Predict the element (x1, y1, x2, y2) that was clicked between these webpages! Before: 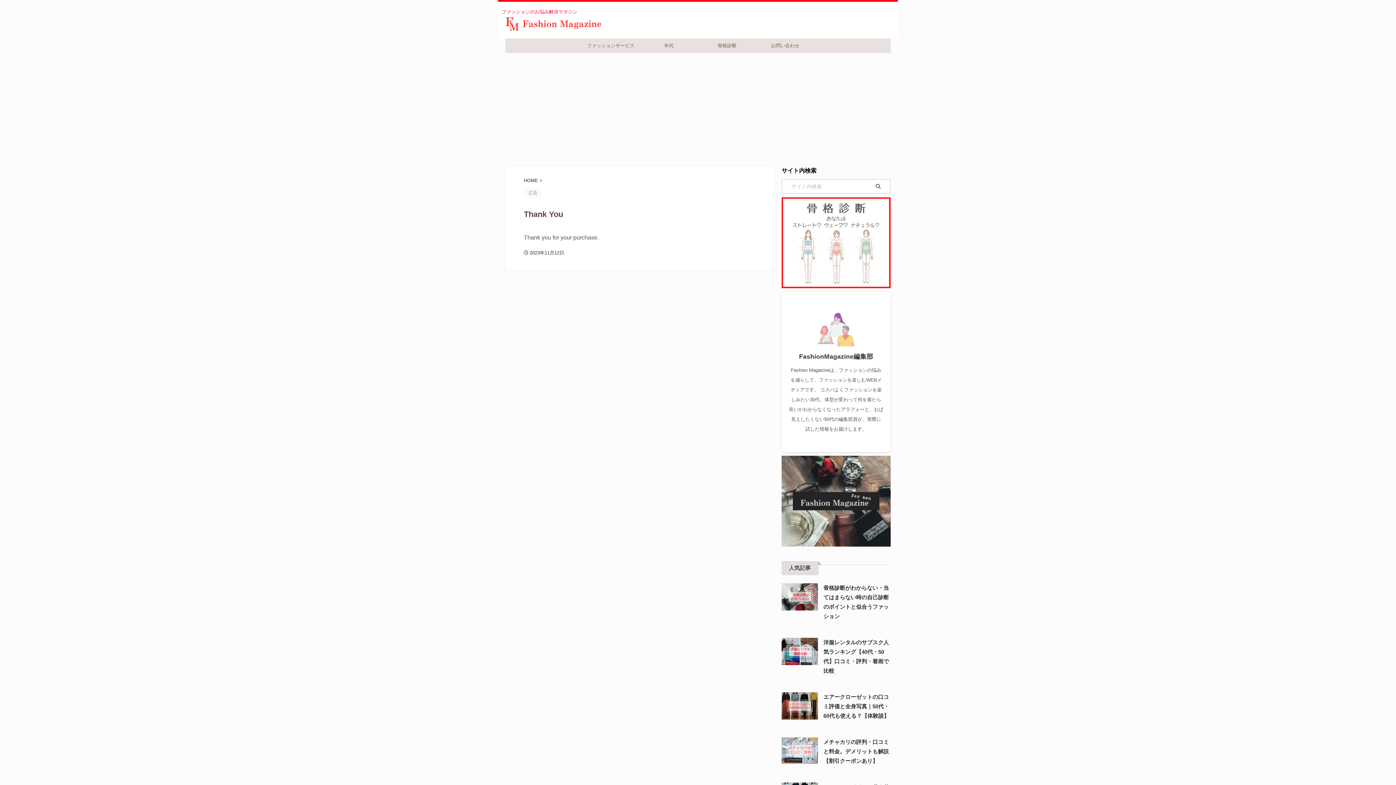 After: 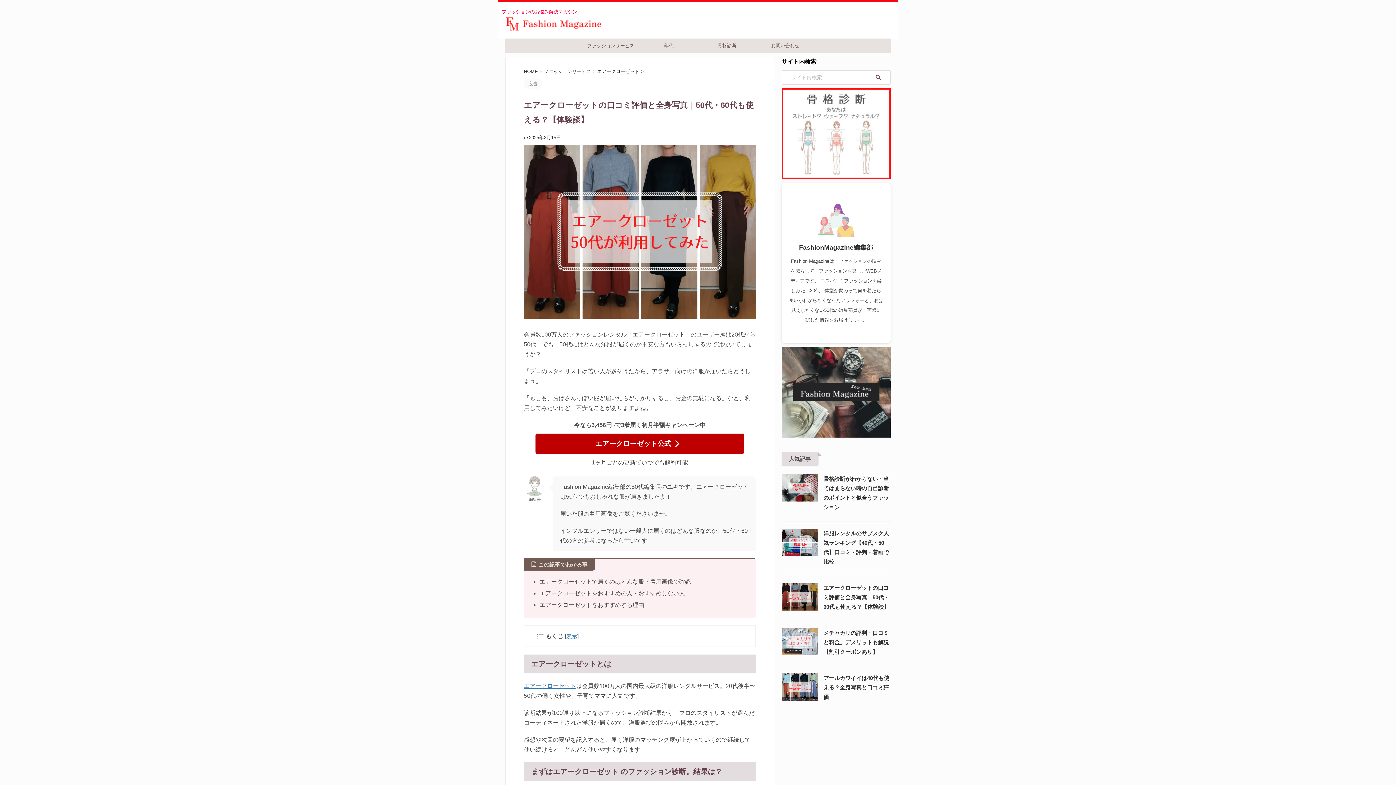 Action: bbox: (781, 713, 818, 719)